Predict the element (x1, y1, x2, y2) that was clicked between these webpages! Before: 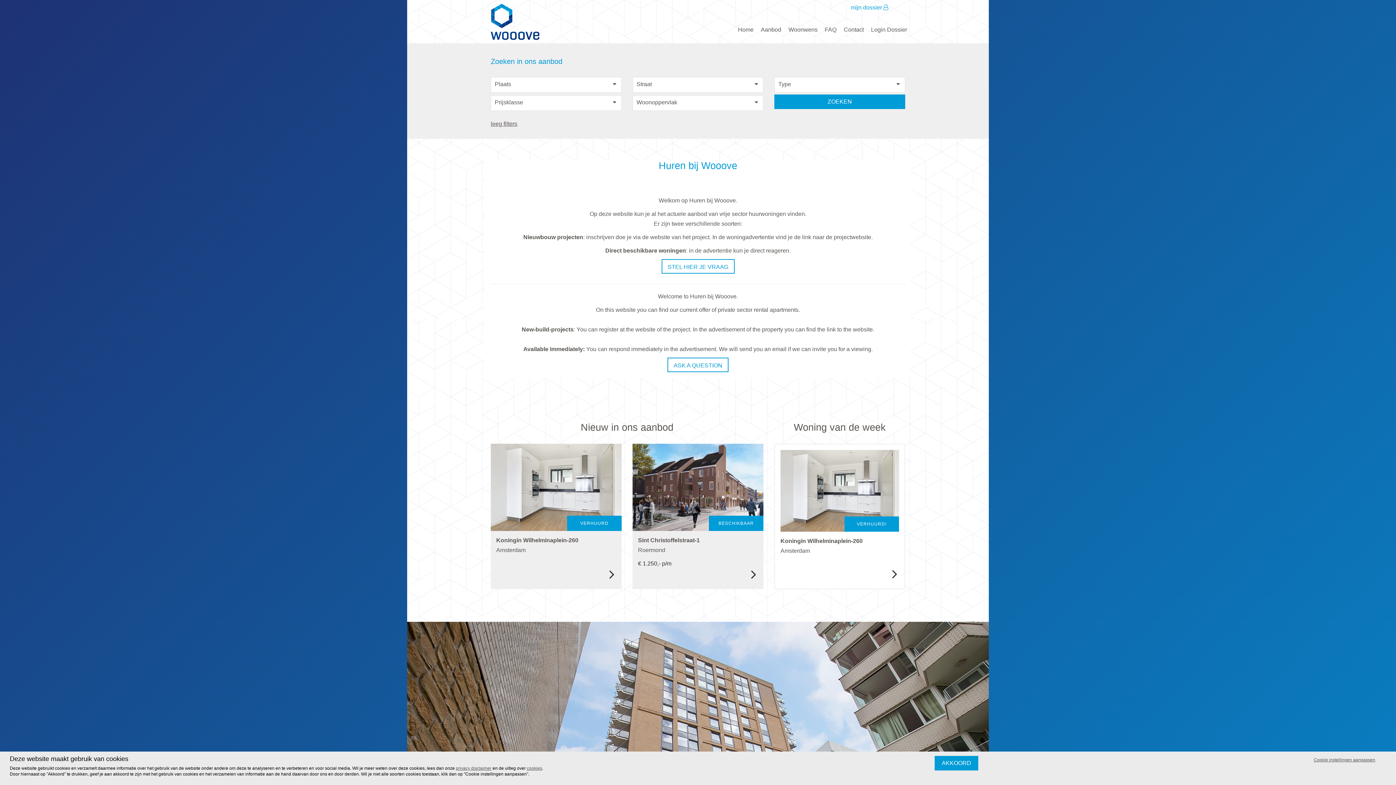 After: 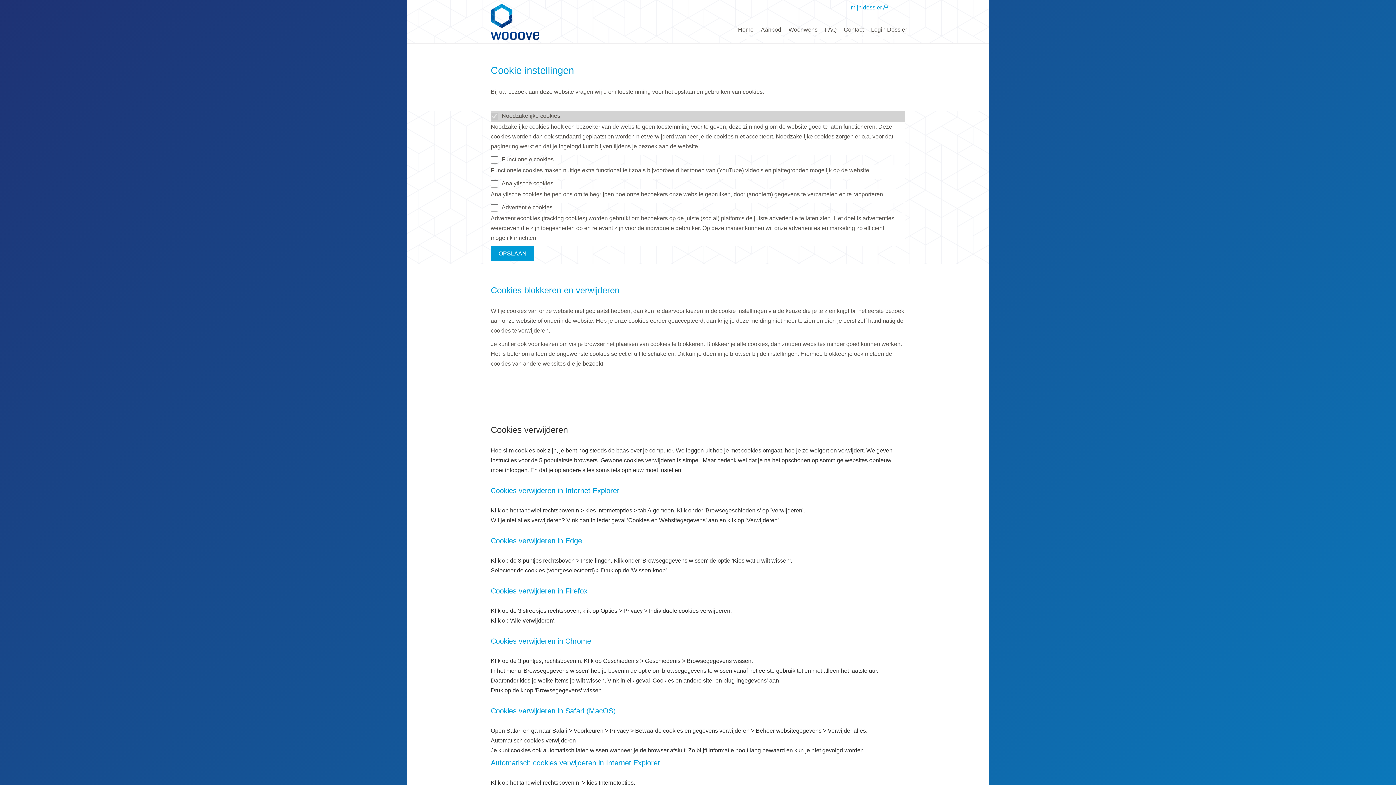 Action: label: Cookie instellingen aanpassen bbox: (1314, 756, 1375, 764)